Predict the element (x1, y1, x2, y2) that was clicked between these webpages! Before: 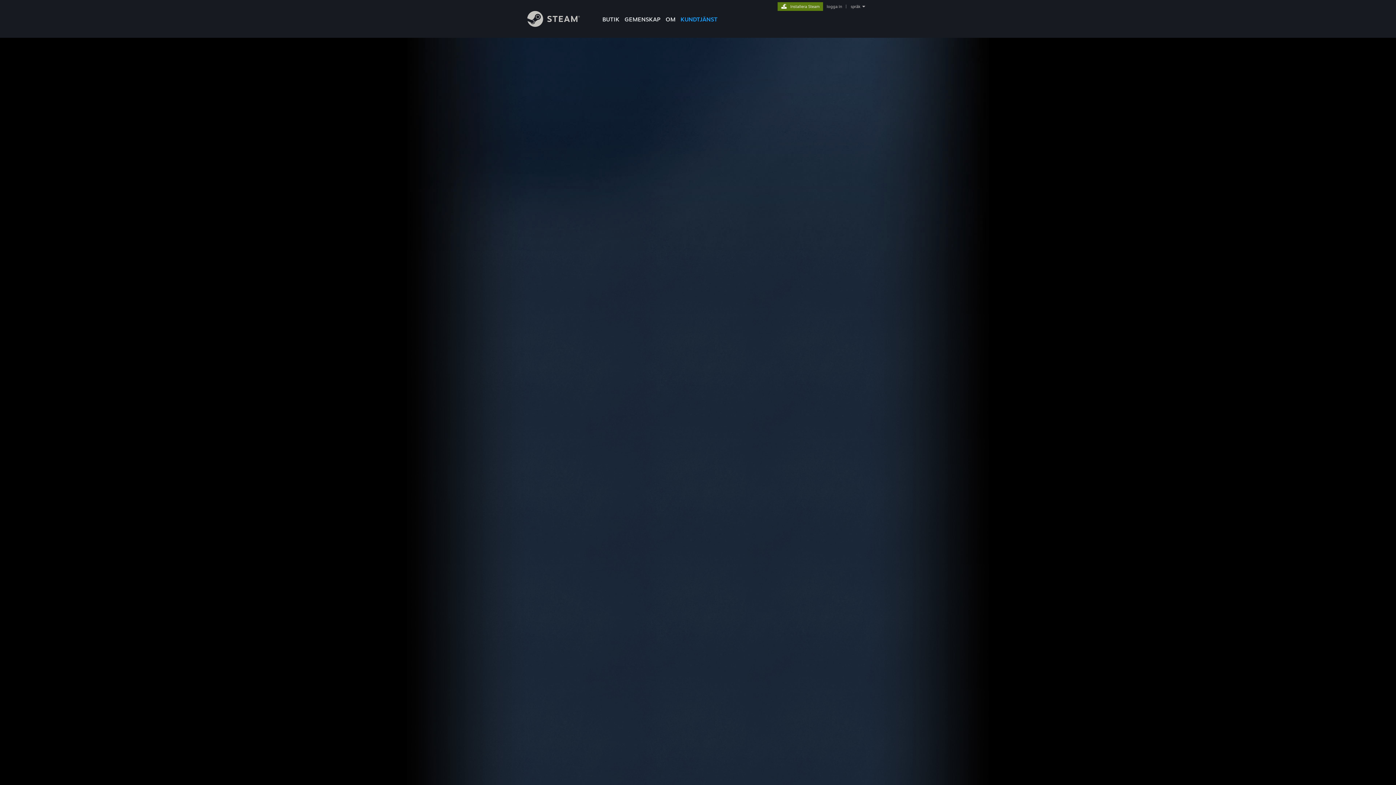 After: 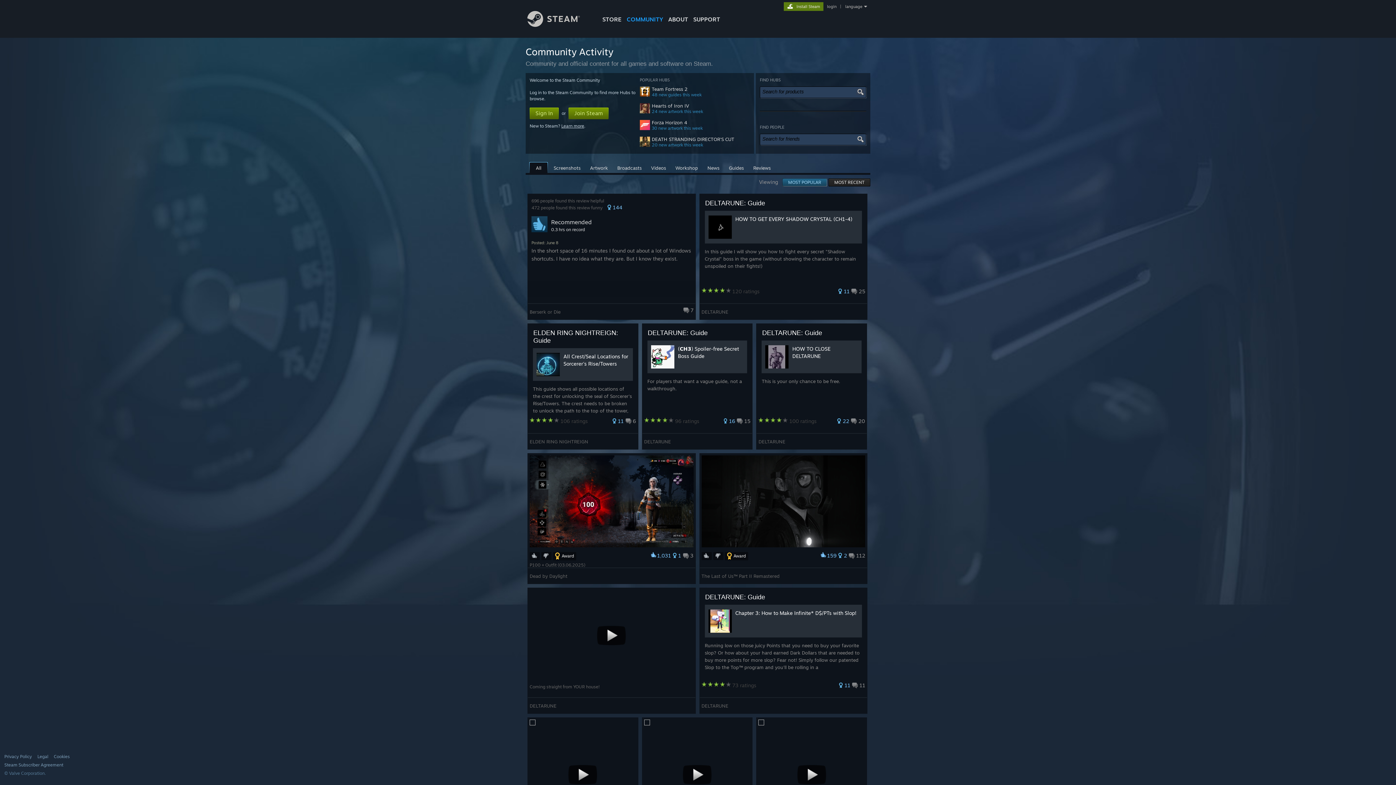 Action: bbox: (622, 0, 663, 24) label: GEMENSKAP